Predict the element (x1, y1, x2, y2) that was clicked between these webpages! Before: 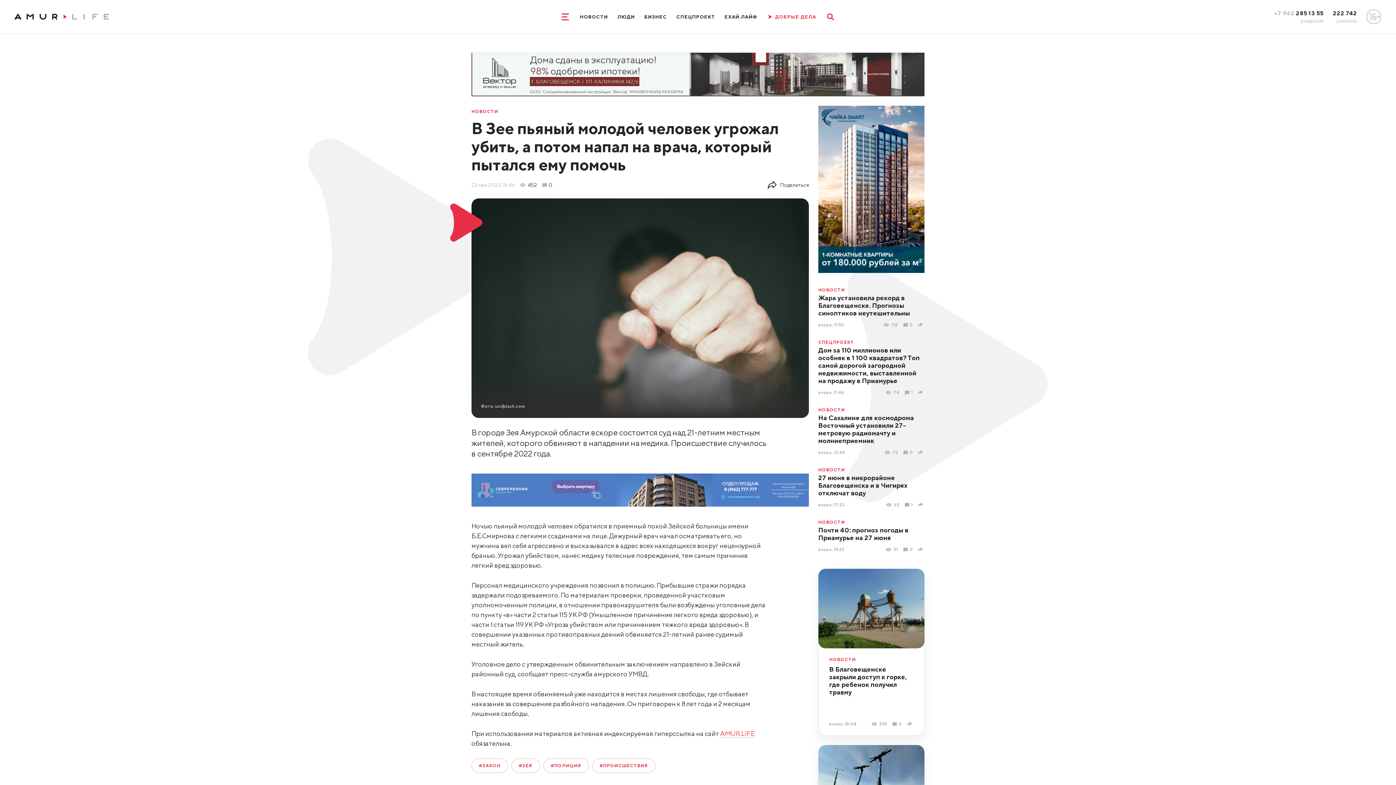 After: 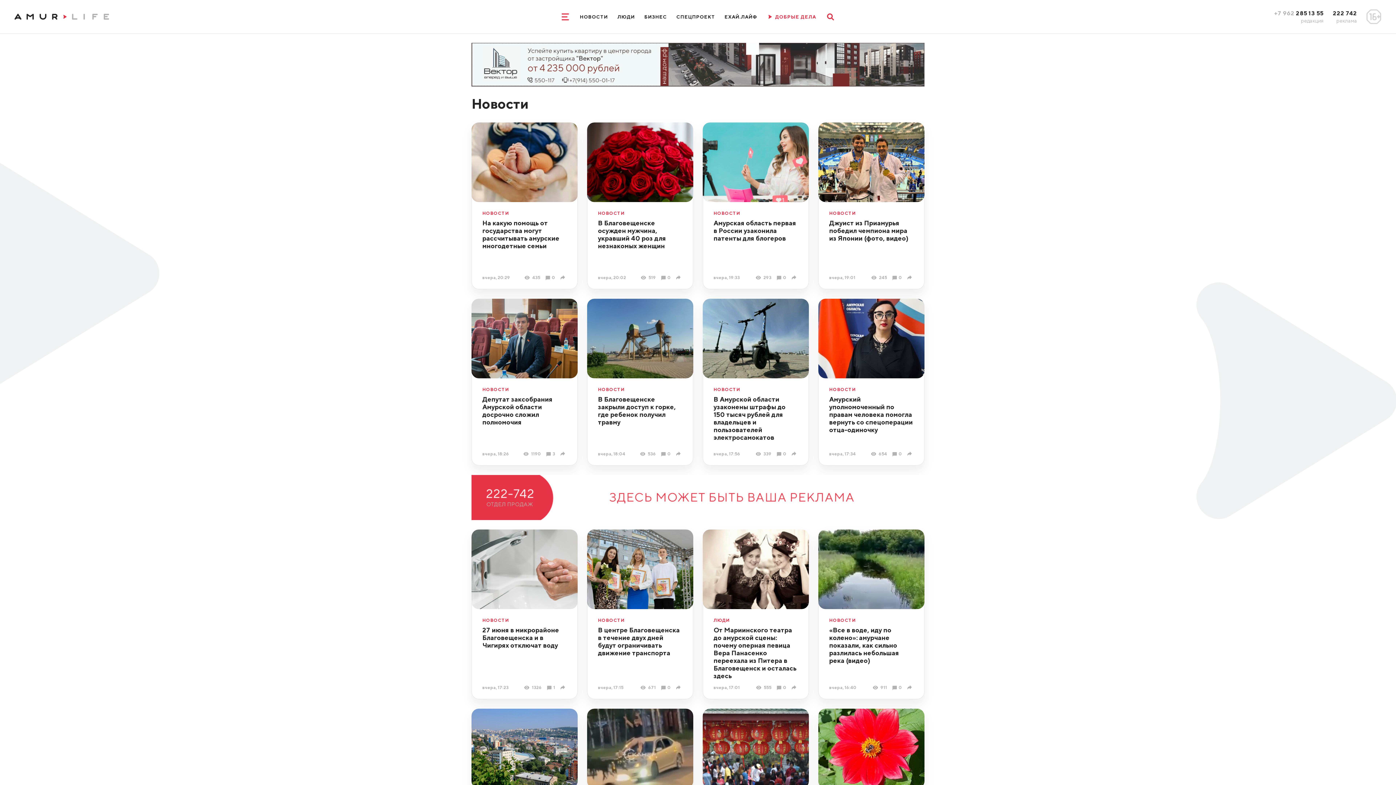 Action: bbox: (818, 467, 924, 472) label: НОВОСТИ